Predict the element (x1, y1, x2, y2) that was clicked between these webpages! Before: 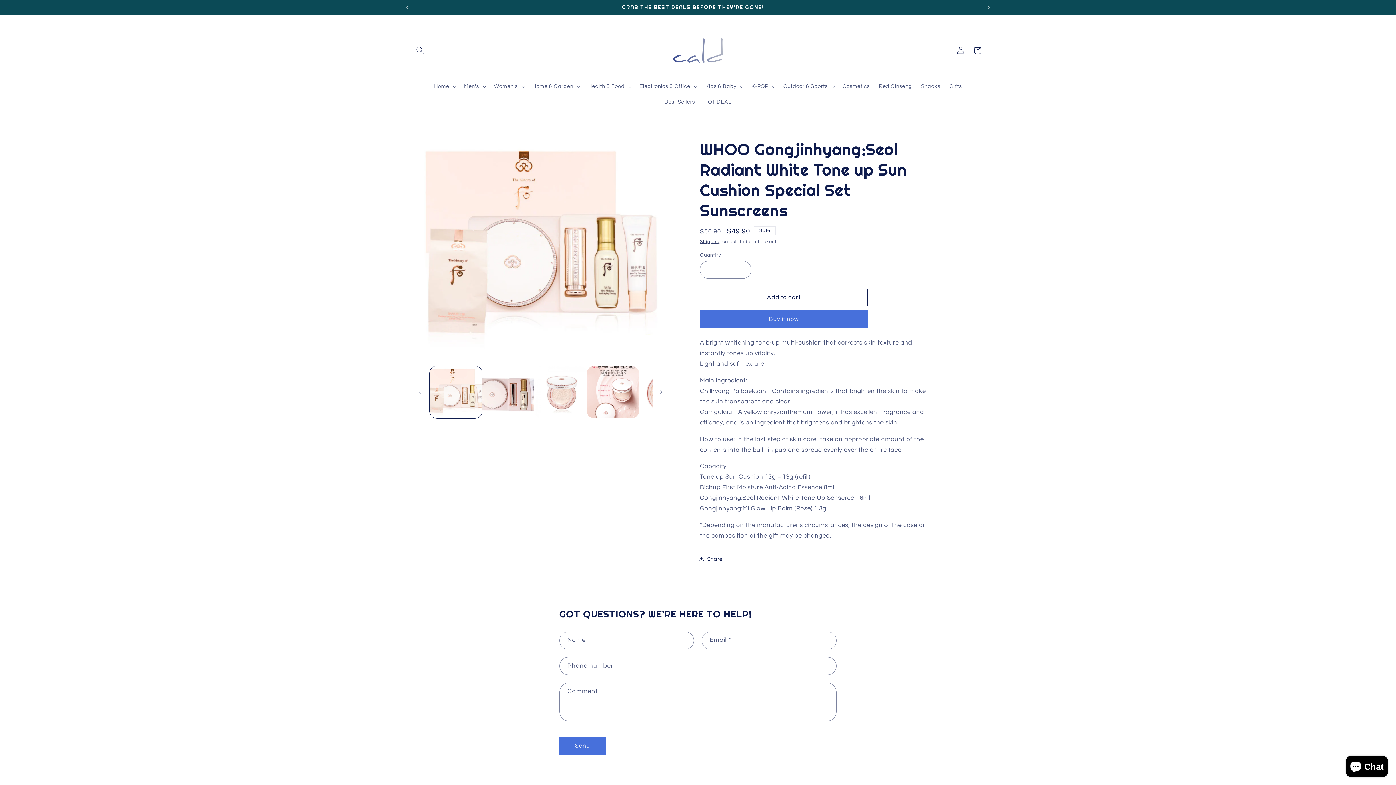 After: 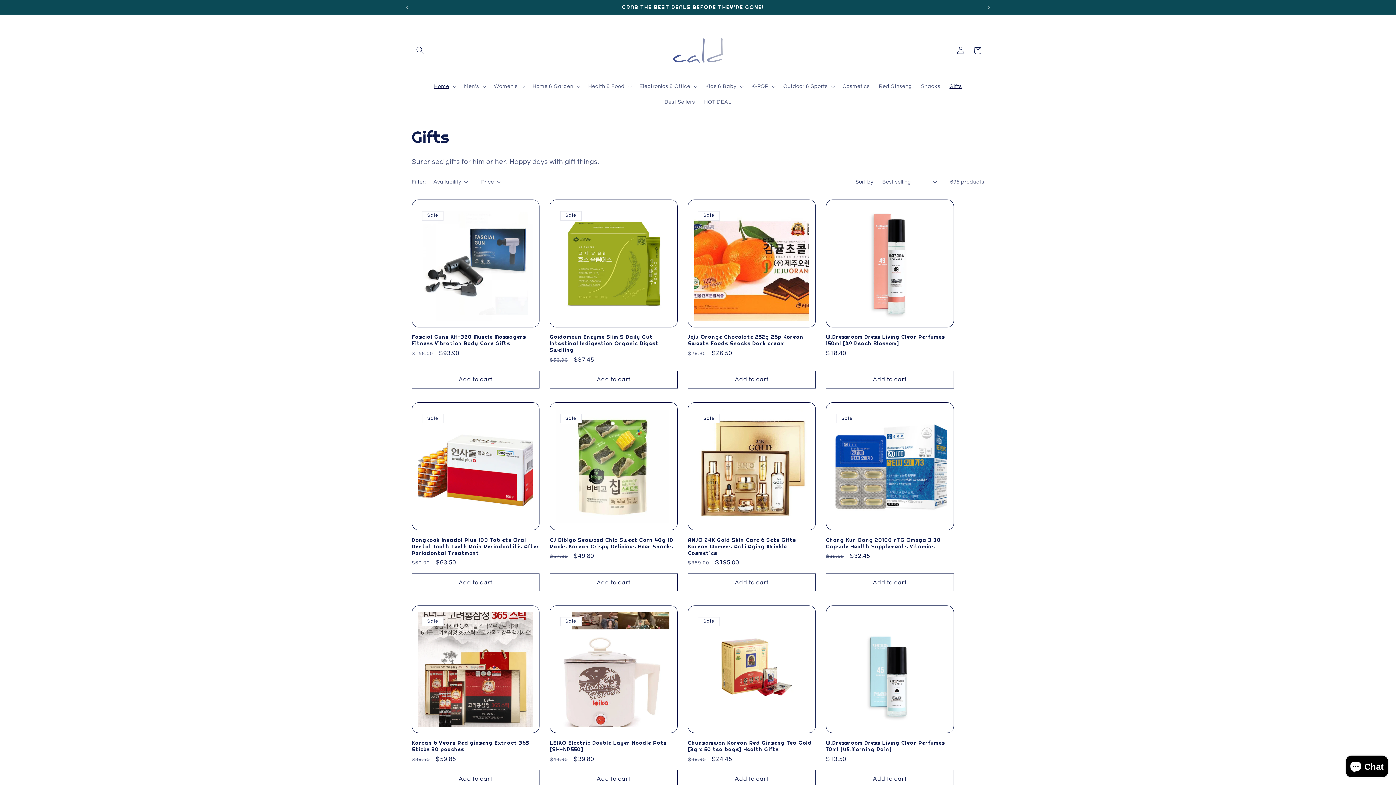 Action: bbox: (945, 78, 966, 94) label: Gifts